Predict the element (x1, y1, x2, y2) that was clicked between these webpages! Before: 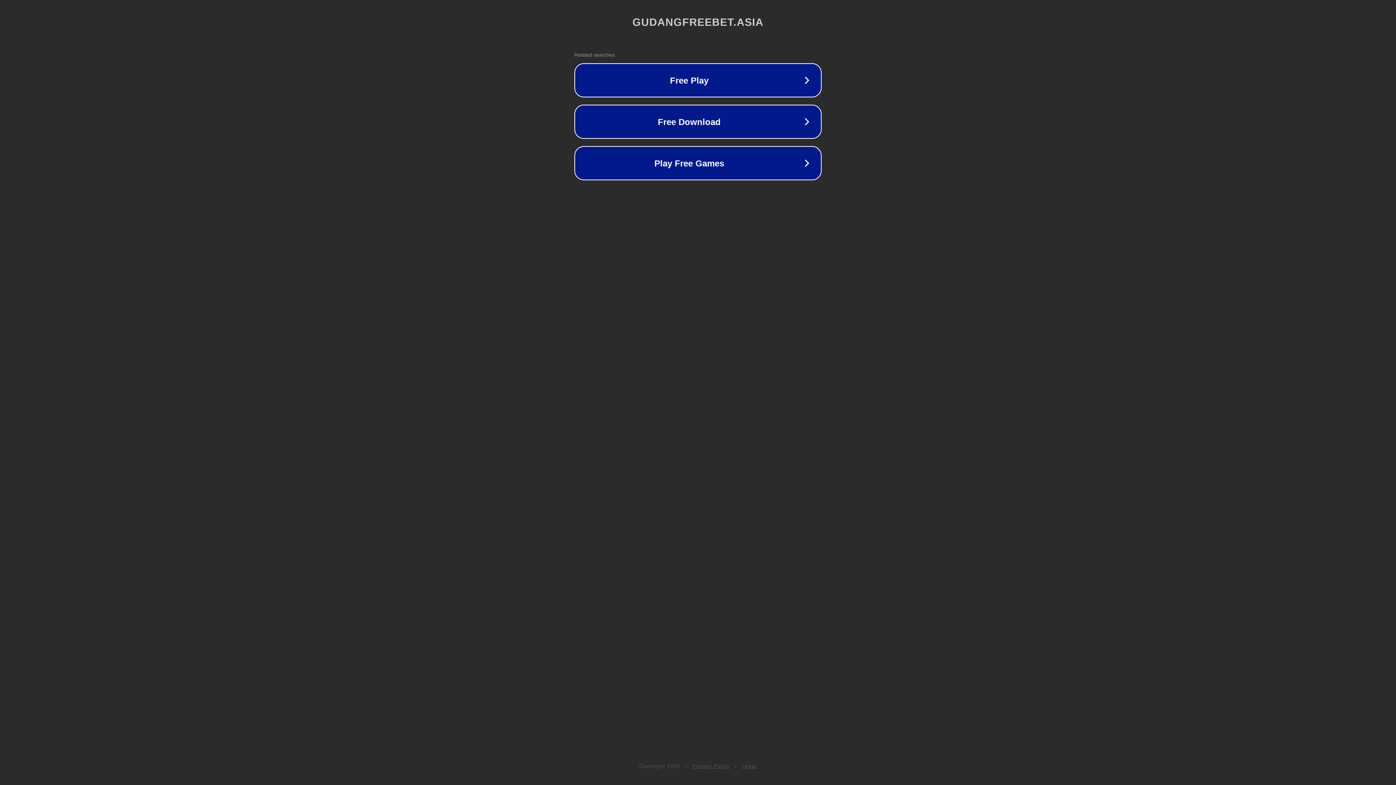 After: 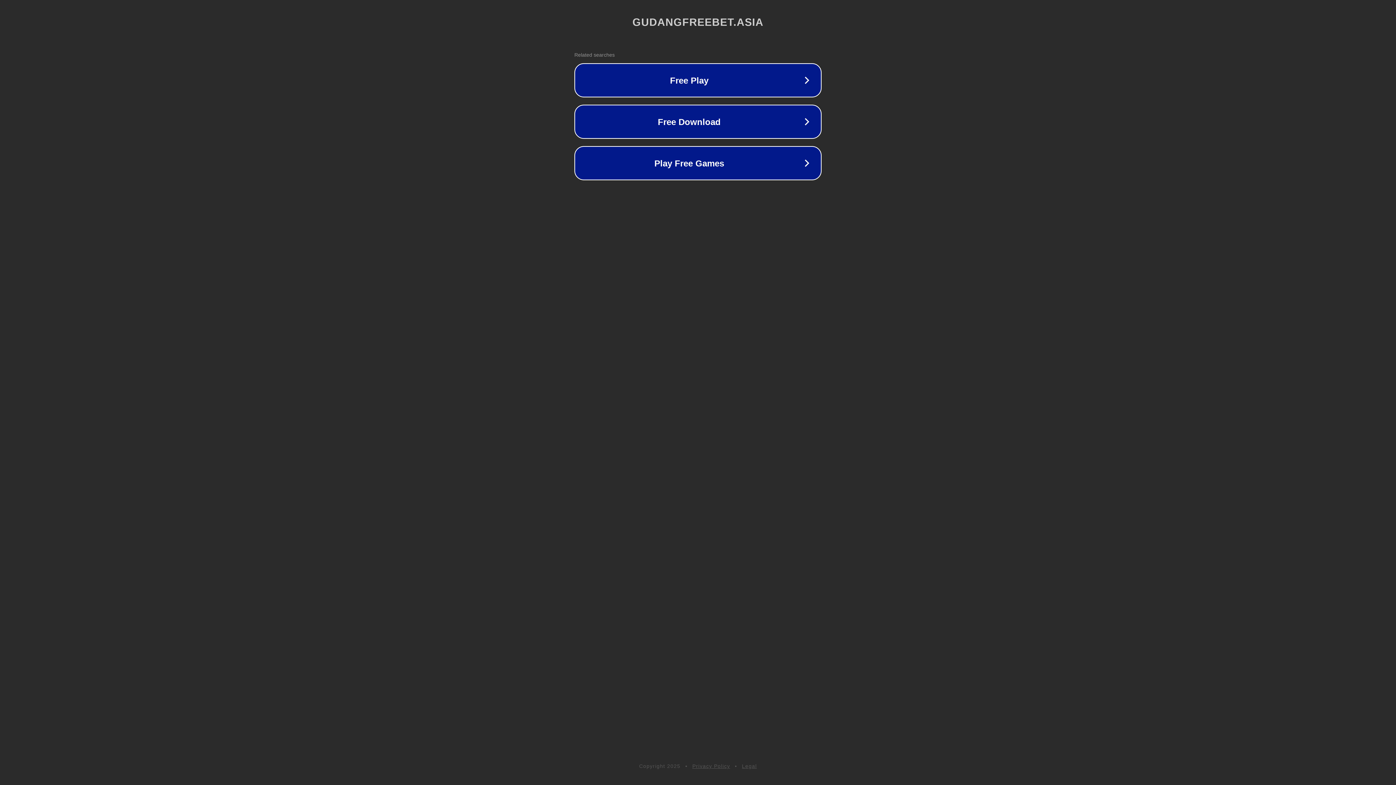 Action: label: Privacy Policy bbox: (692, 763, 730, 769)